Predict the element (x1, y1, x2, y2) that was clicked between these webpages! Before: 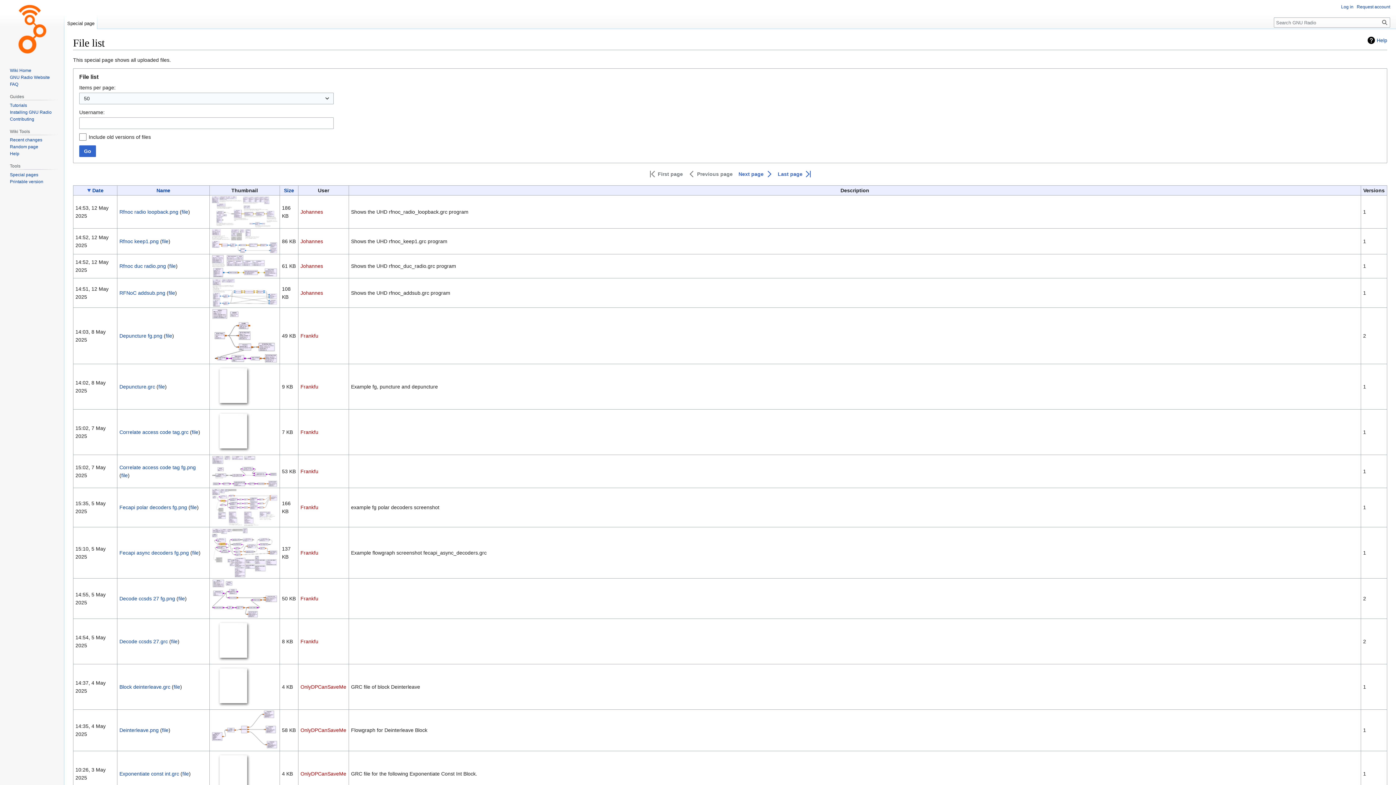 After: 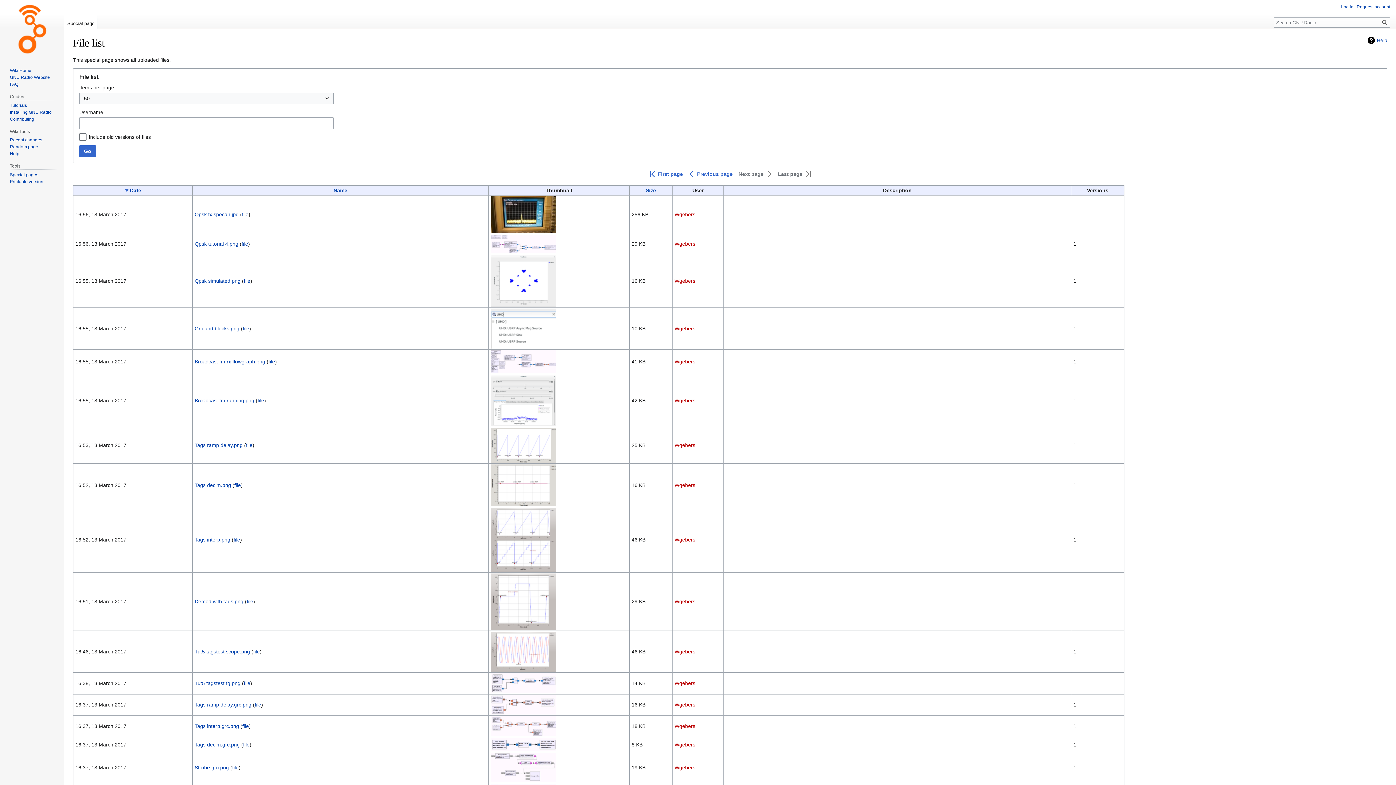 Action: label: Last page bbox: (775, 168, 814, 180)